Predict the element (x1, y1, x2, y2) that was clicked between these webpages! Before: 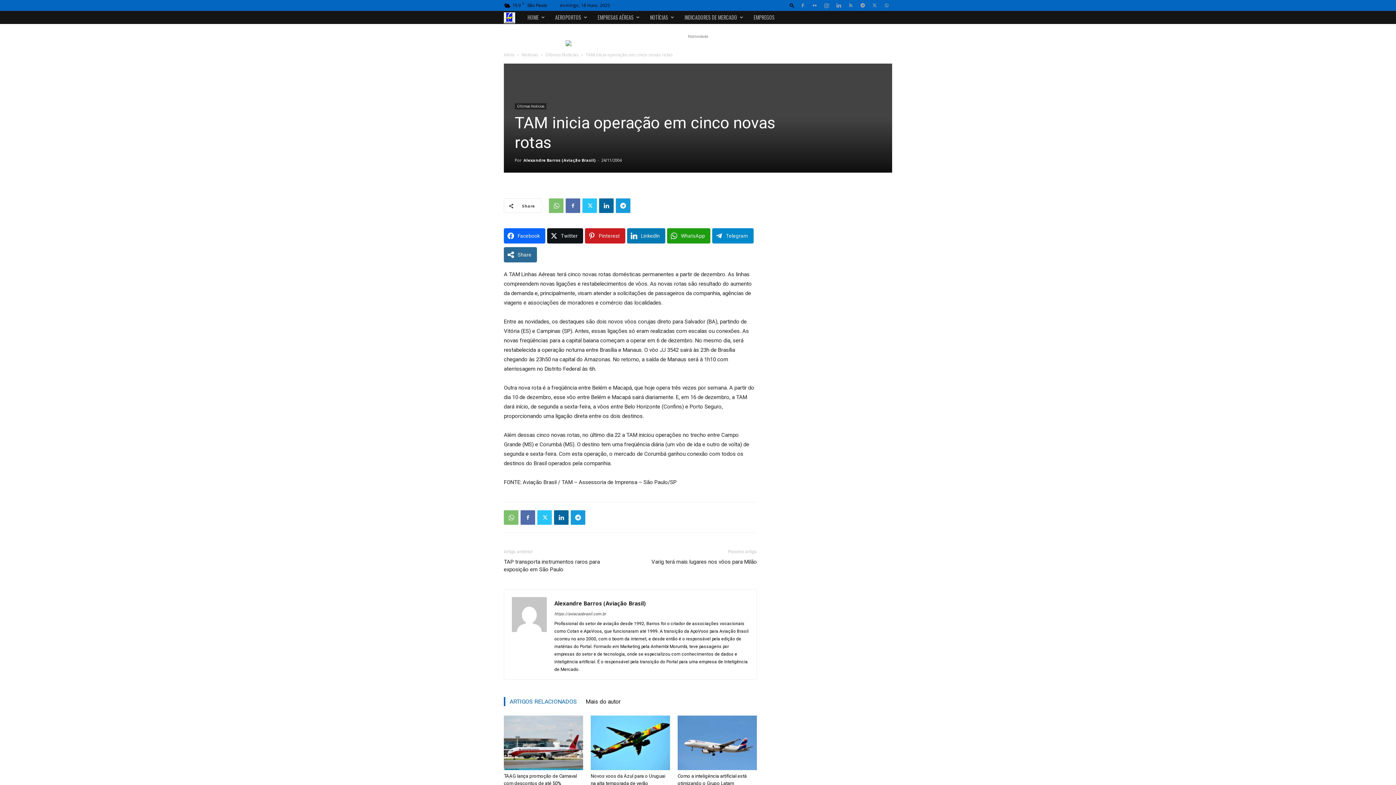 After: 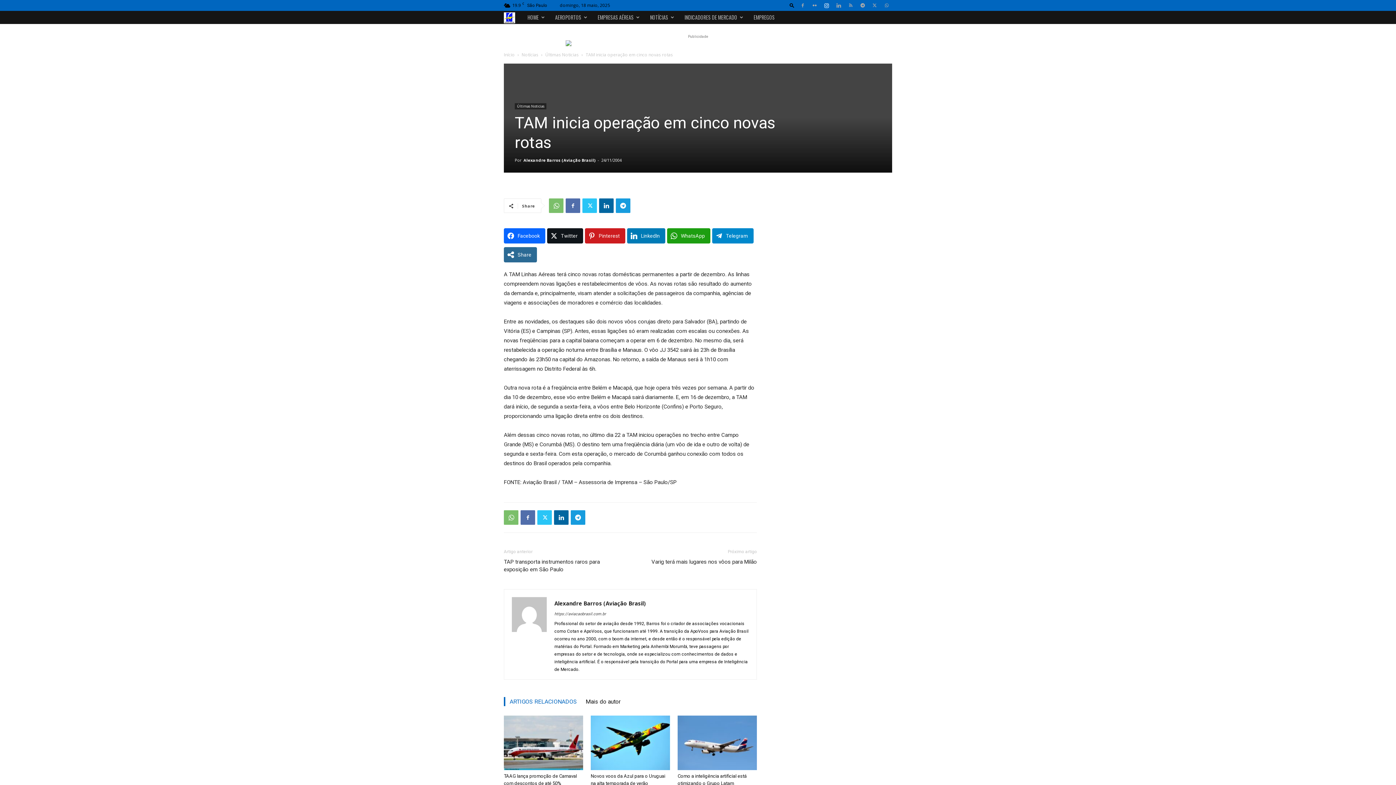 Action: bbox: (821, 0, 832, 10)